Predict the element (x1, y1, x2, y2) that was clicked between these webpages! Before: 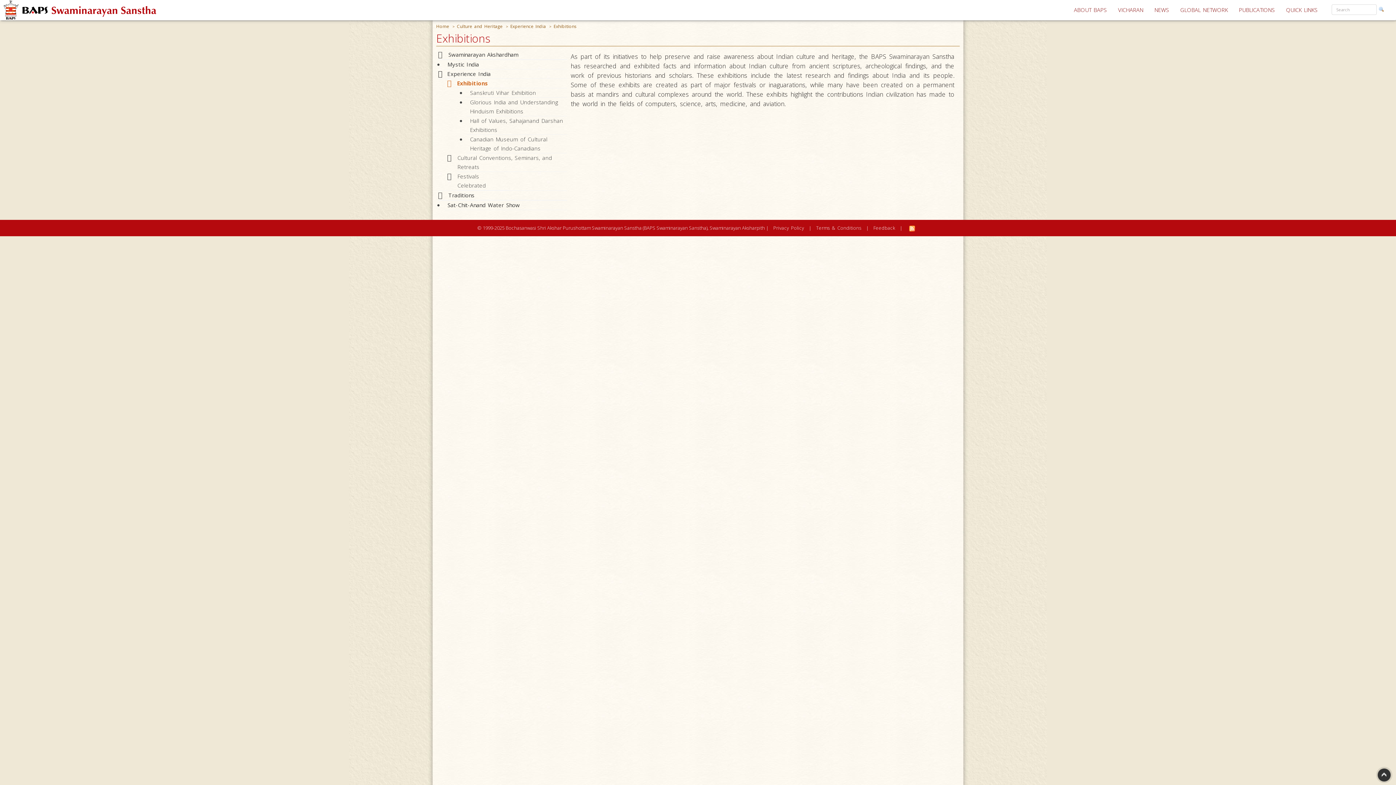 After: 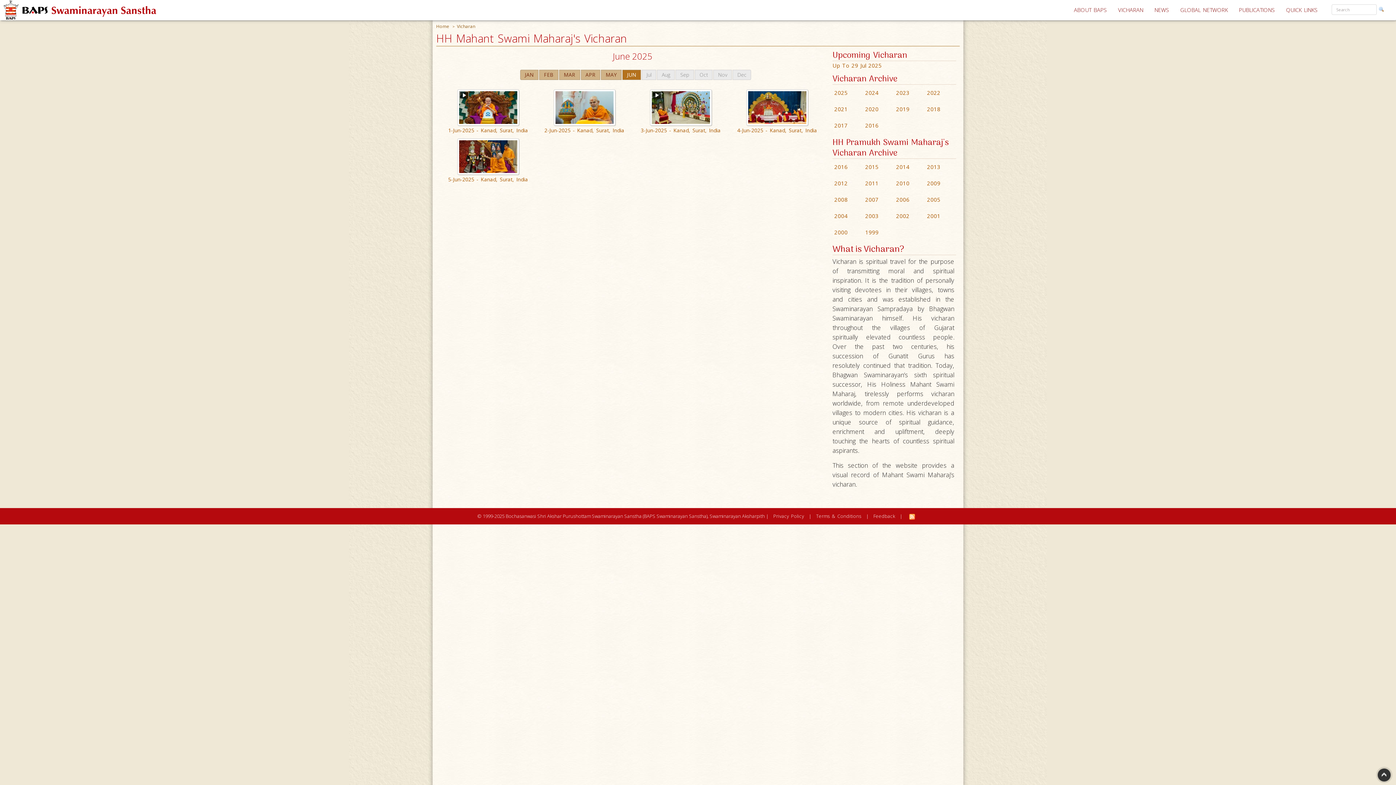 Action: bbox: (1115, 2, 1146, 17) label: VICHARAN
(current)